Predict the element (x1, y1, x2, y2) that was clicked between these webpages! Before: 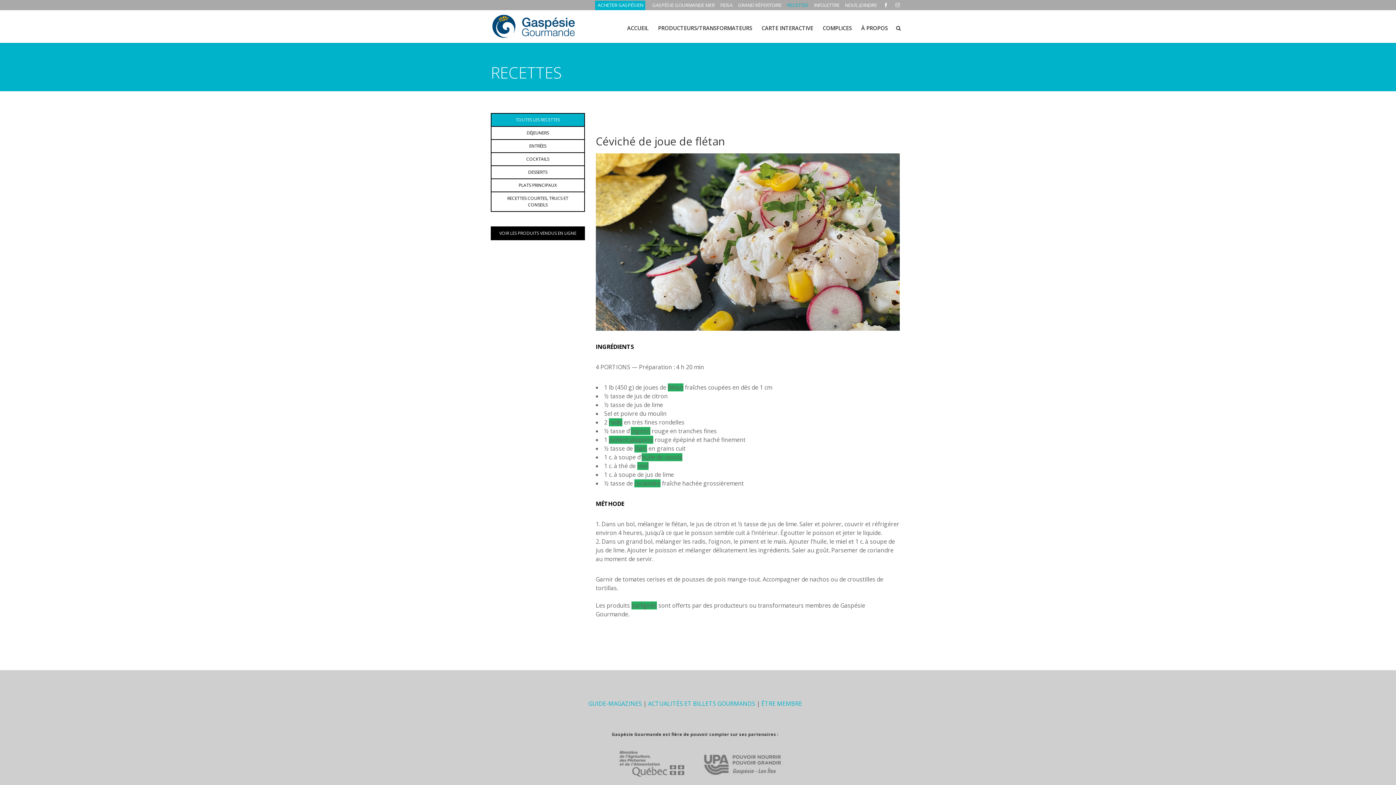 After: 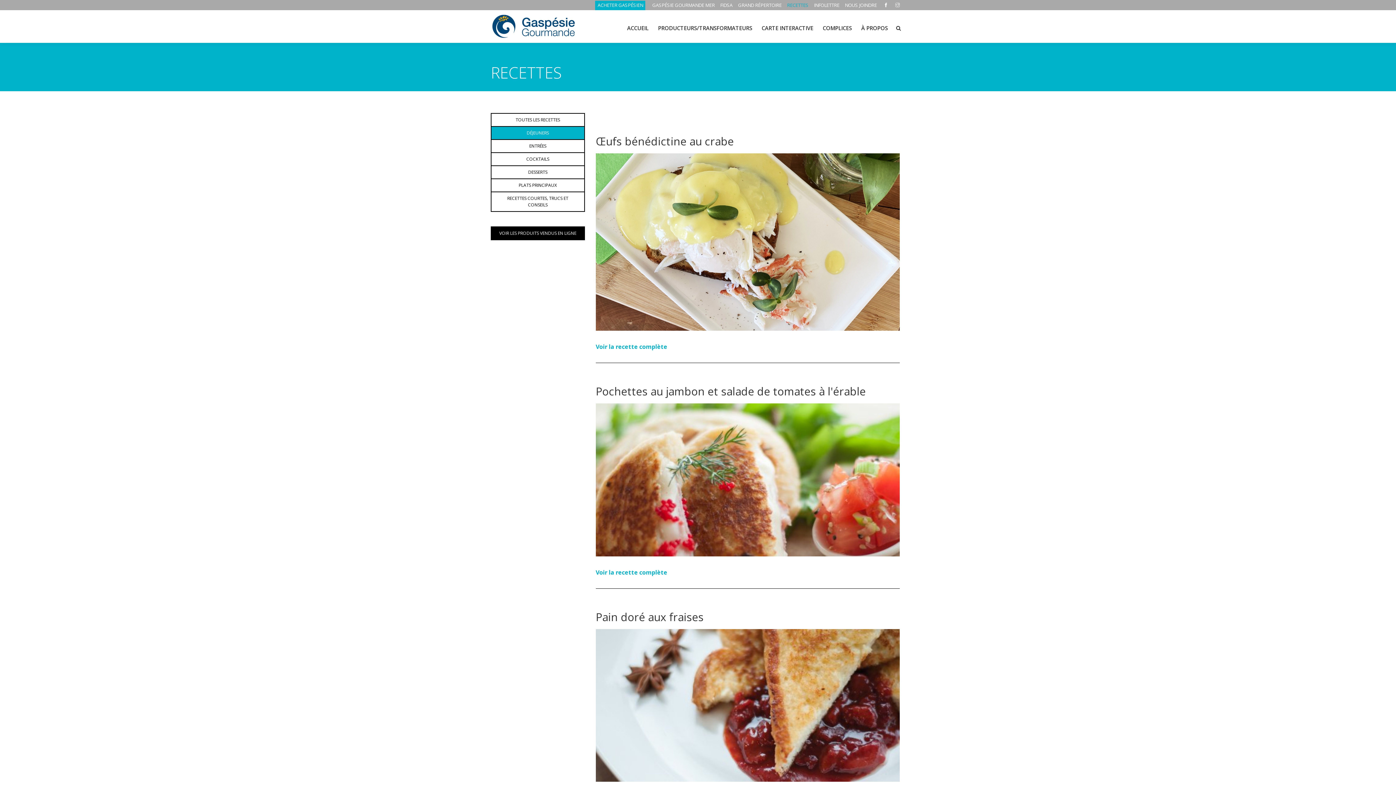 Action: label: DÉJEUNERS bbox: (491, 126, 584, 139)